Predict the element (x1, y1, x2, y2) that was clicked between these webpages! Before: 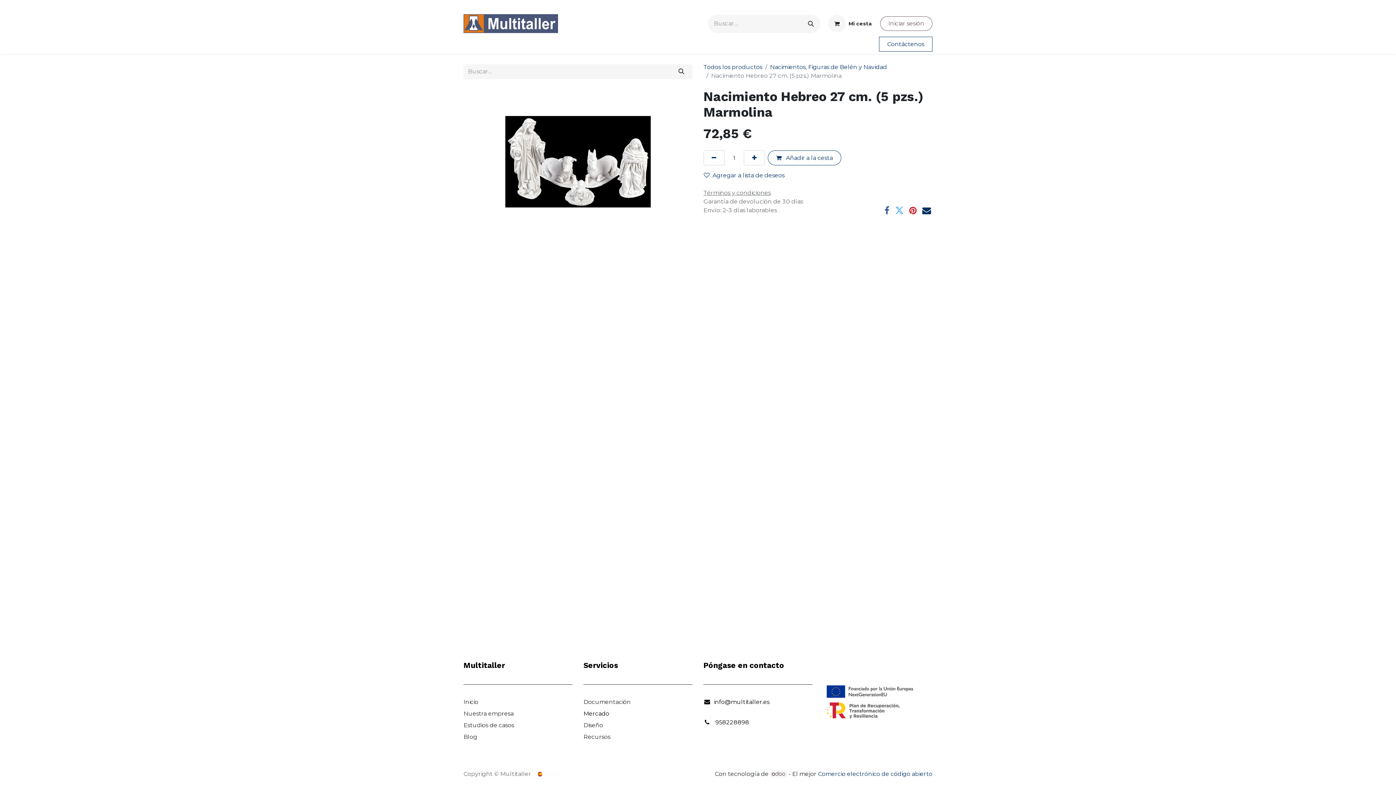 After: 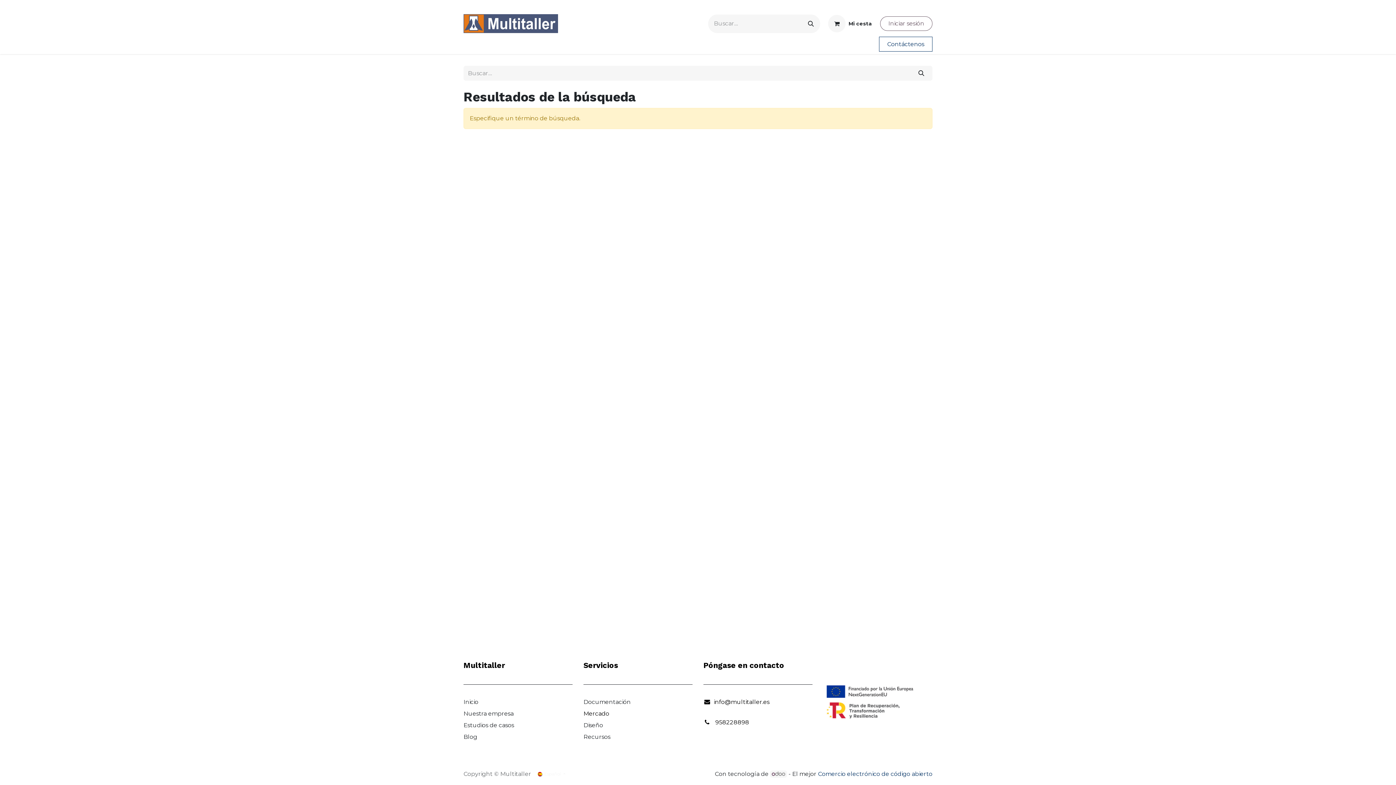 Action: label: Buscar bbox: (802, 14, 820, 32)